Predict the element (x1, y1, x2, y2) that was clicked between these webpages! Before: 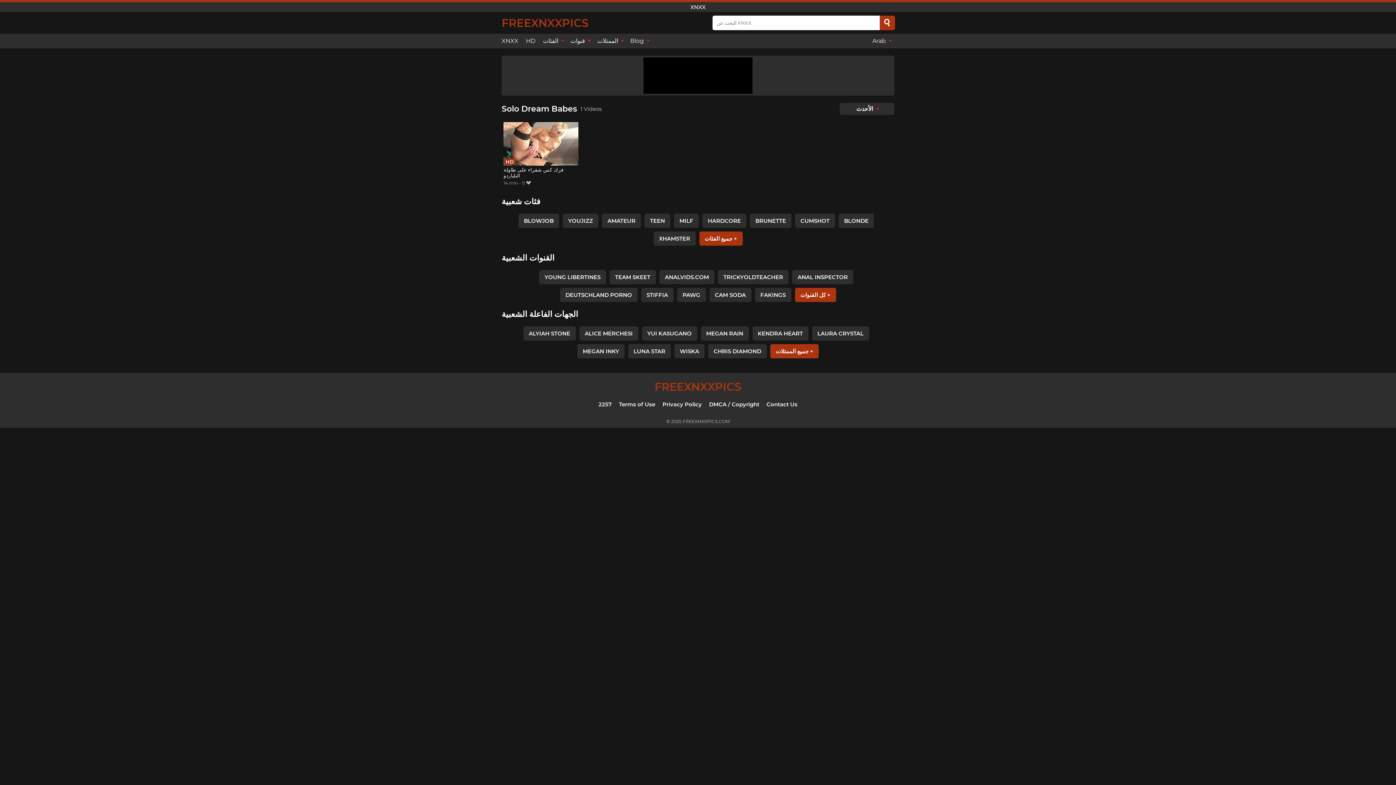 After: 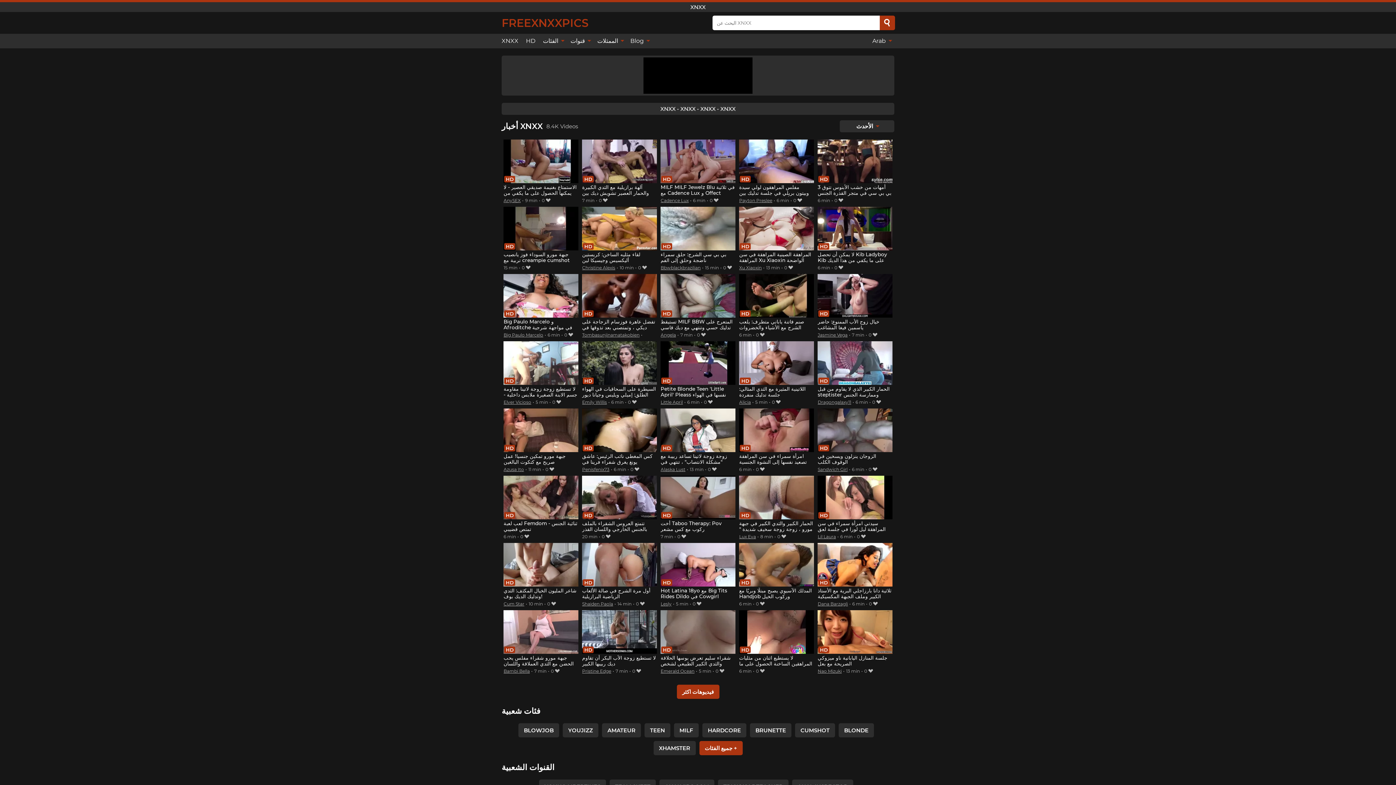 Action: label: XNXX bbox: (501, 33, 522, 48)